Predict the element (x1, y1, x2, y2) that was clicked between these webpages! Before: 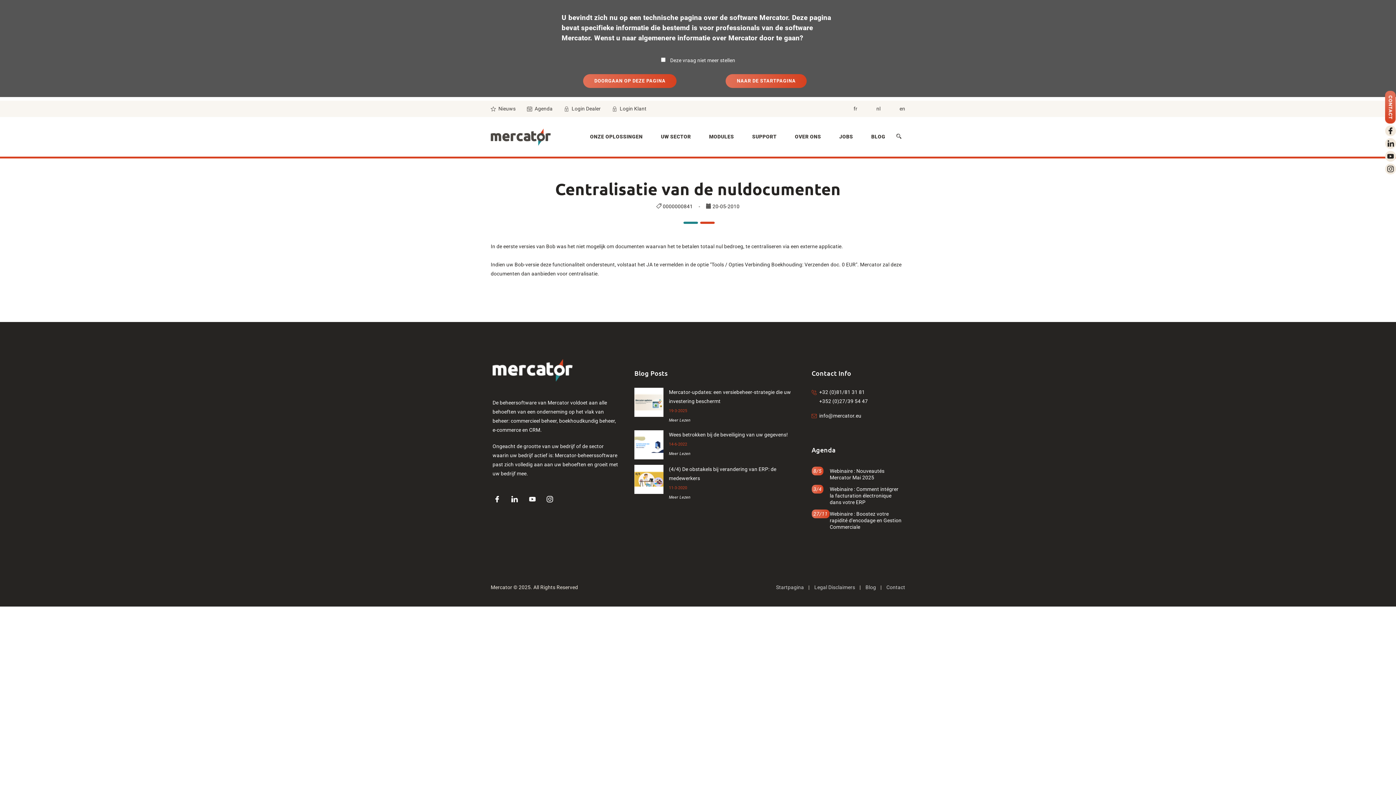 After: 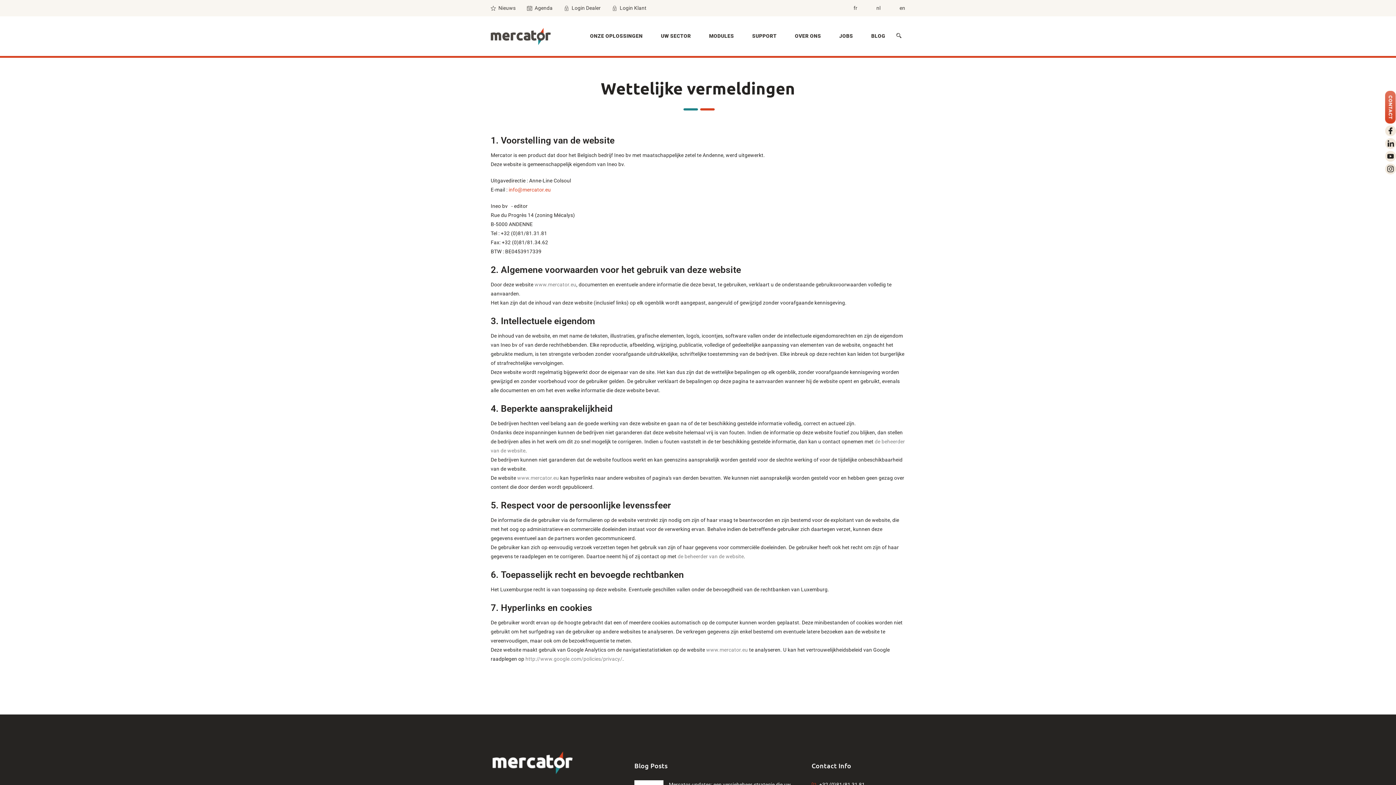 Action: bbox: (814, 584, 855, 590) label: Legal Disclaimers